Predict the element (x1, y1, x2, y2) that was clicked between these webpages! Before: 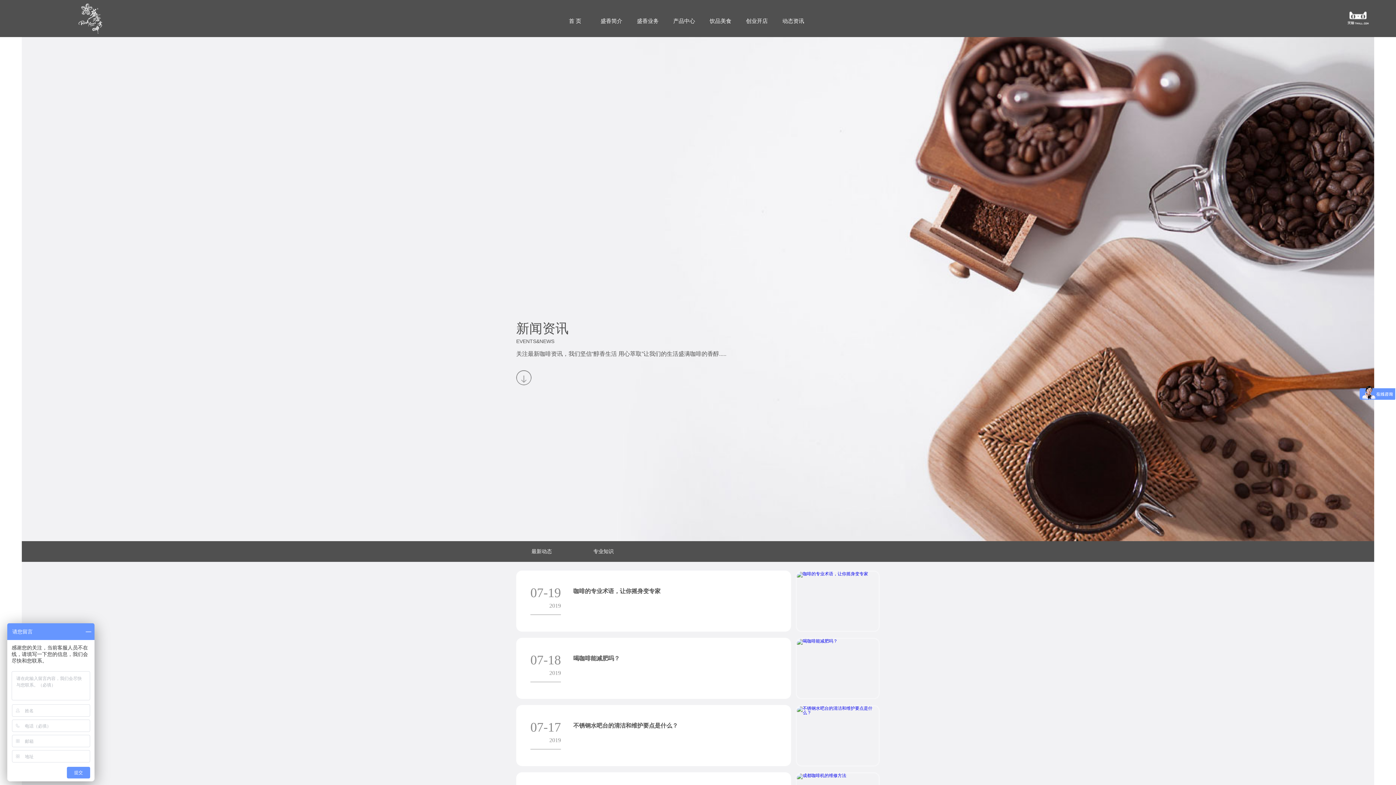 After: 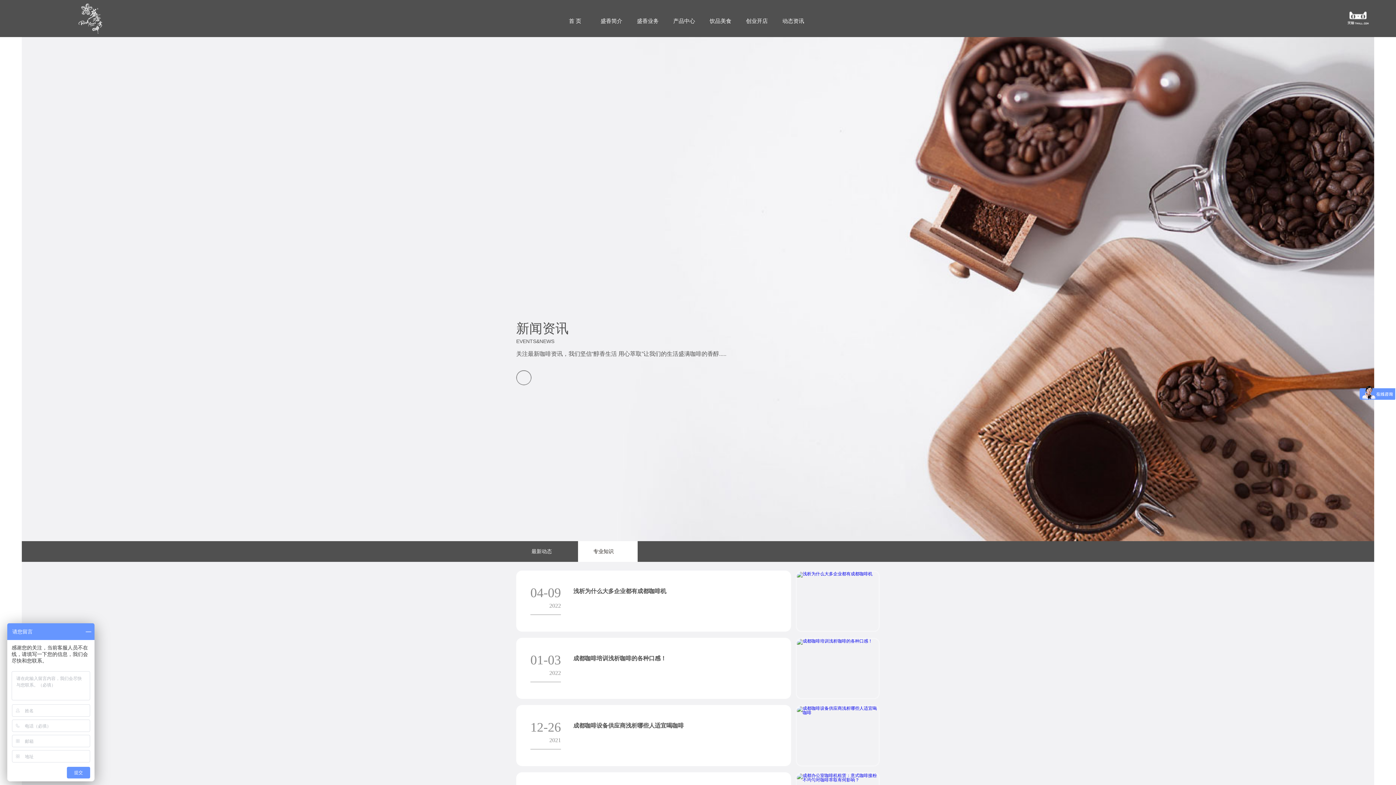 Action: label: 专业知识 bbox: (578, 541, 637, 562)